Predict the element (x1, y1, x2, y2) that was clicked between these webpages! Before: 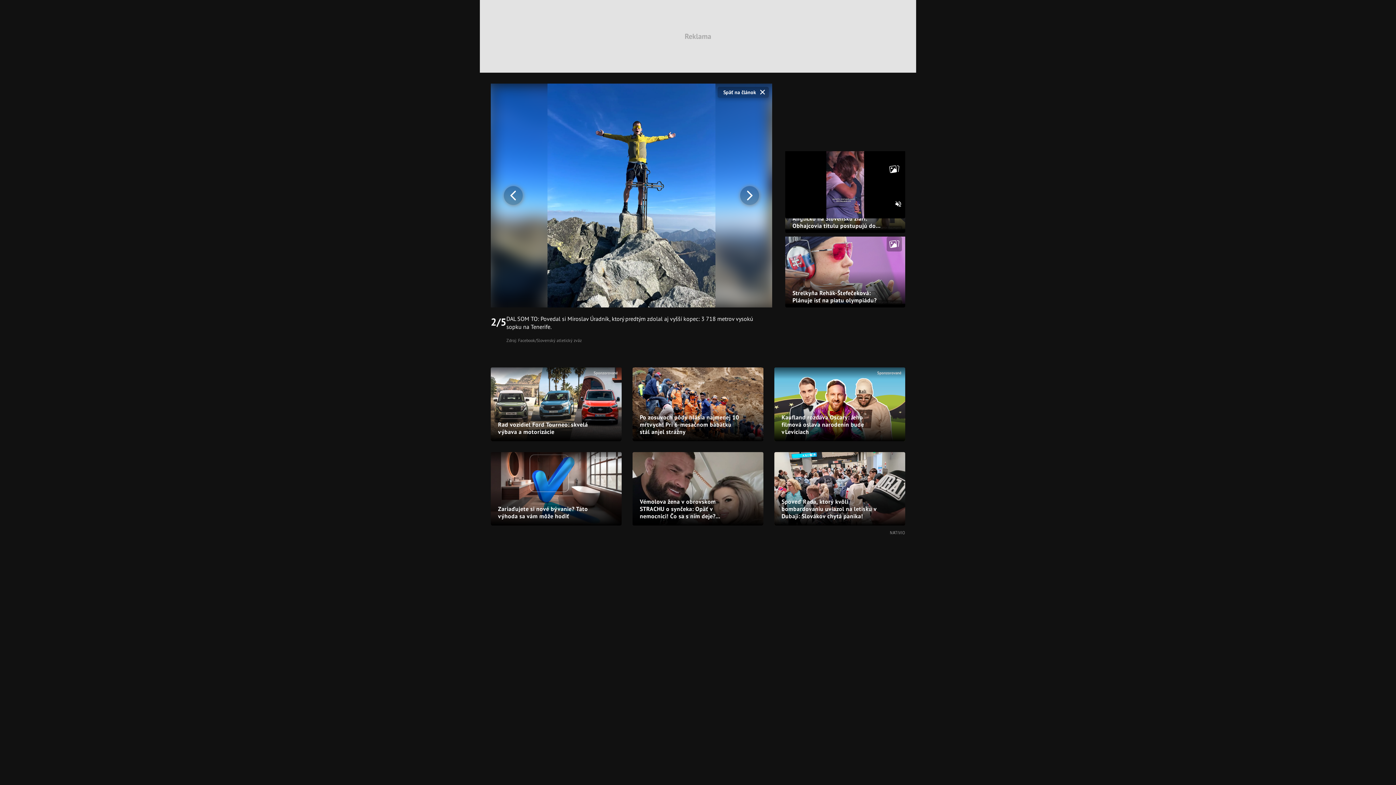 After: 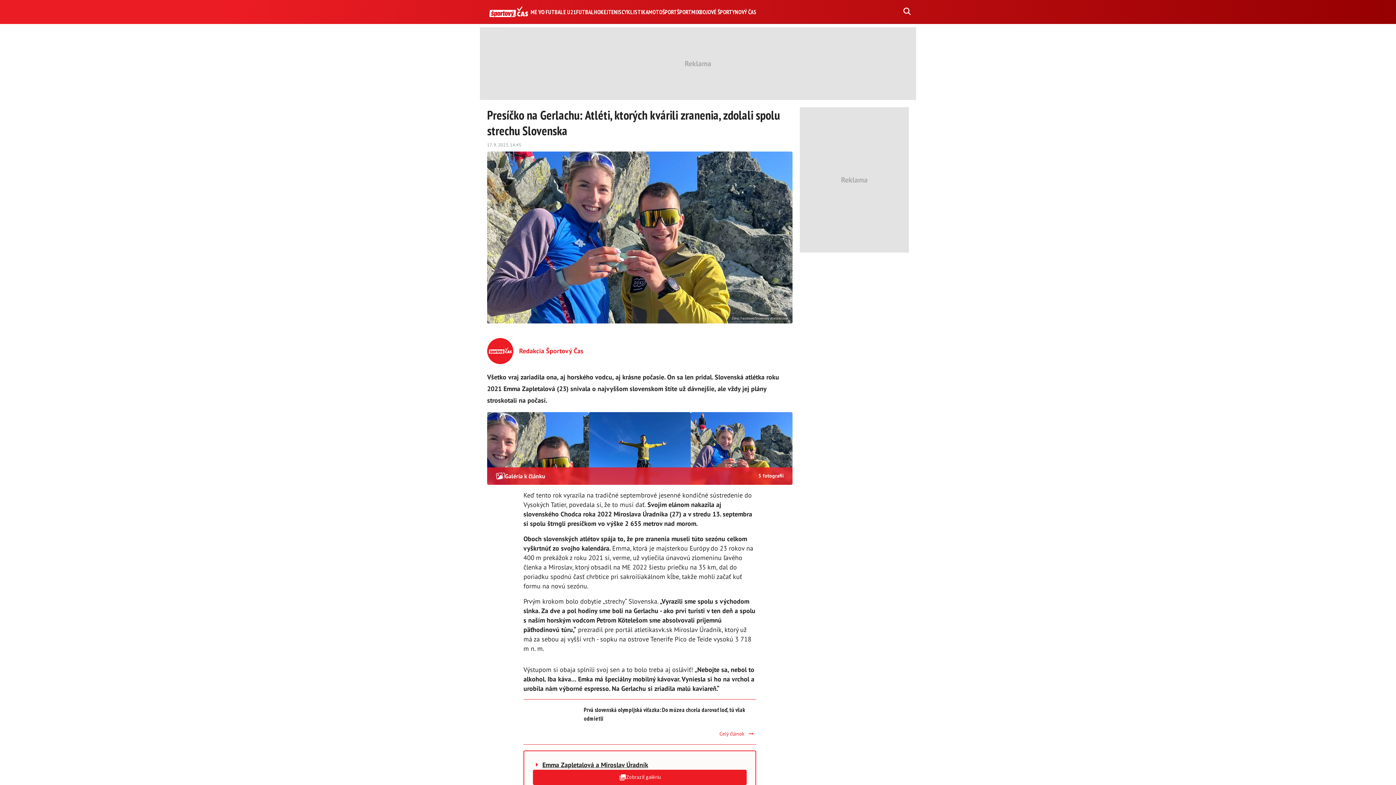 Action: label: Späť na článok bbox: (717, 86, 769, 97)